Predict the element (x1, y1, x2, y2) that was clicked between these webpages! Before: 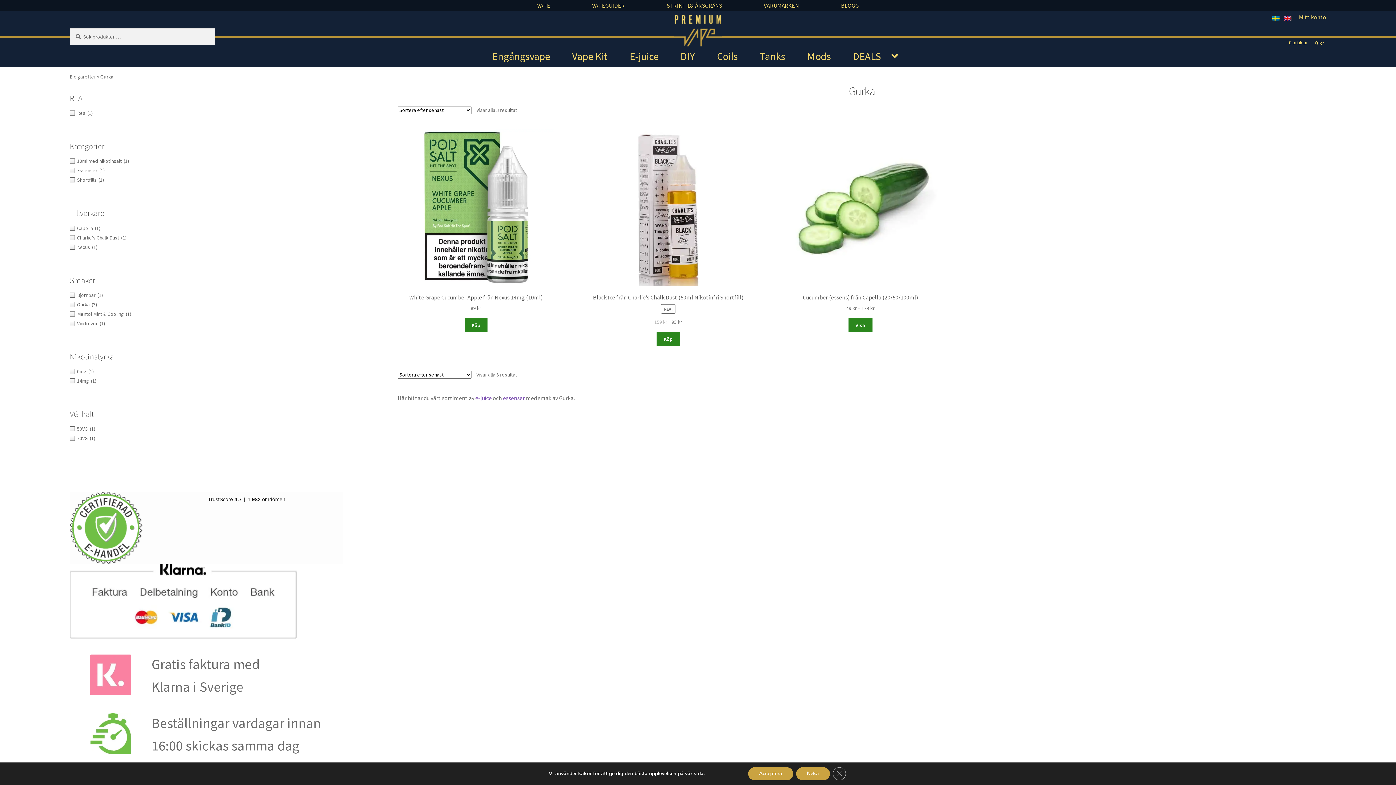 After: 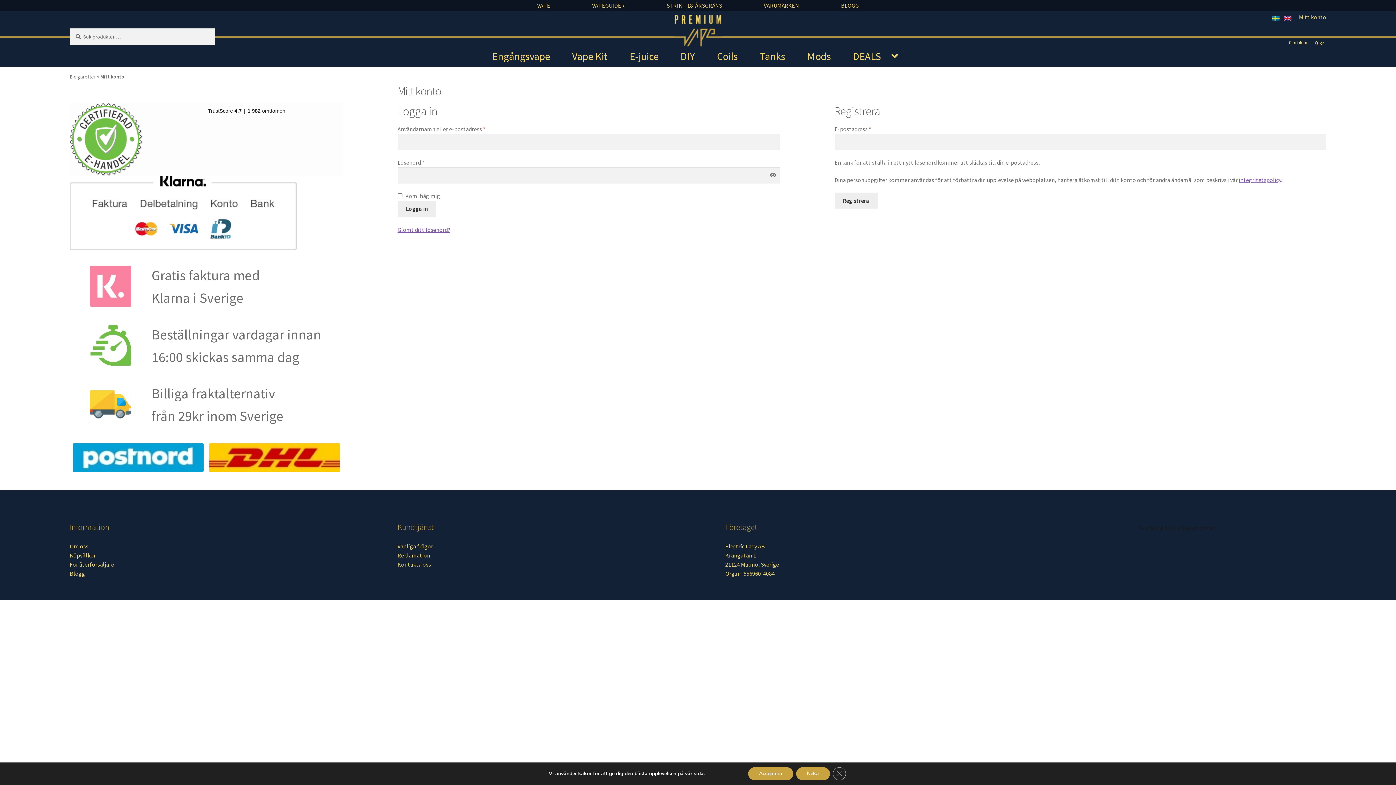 Action: bbox: (1299, 13, 1326, 20) label: Mitt konto